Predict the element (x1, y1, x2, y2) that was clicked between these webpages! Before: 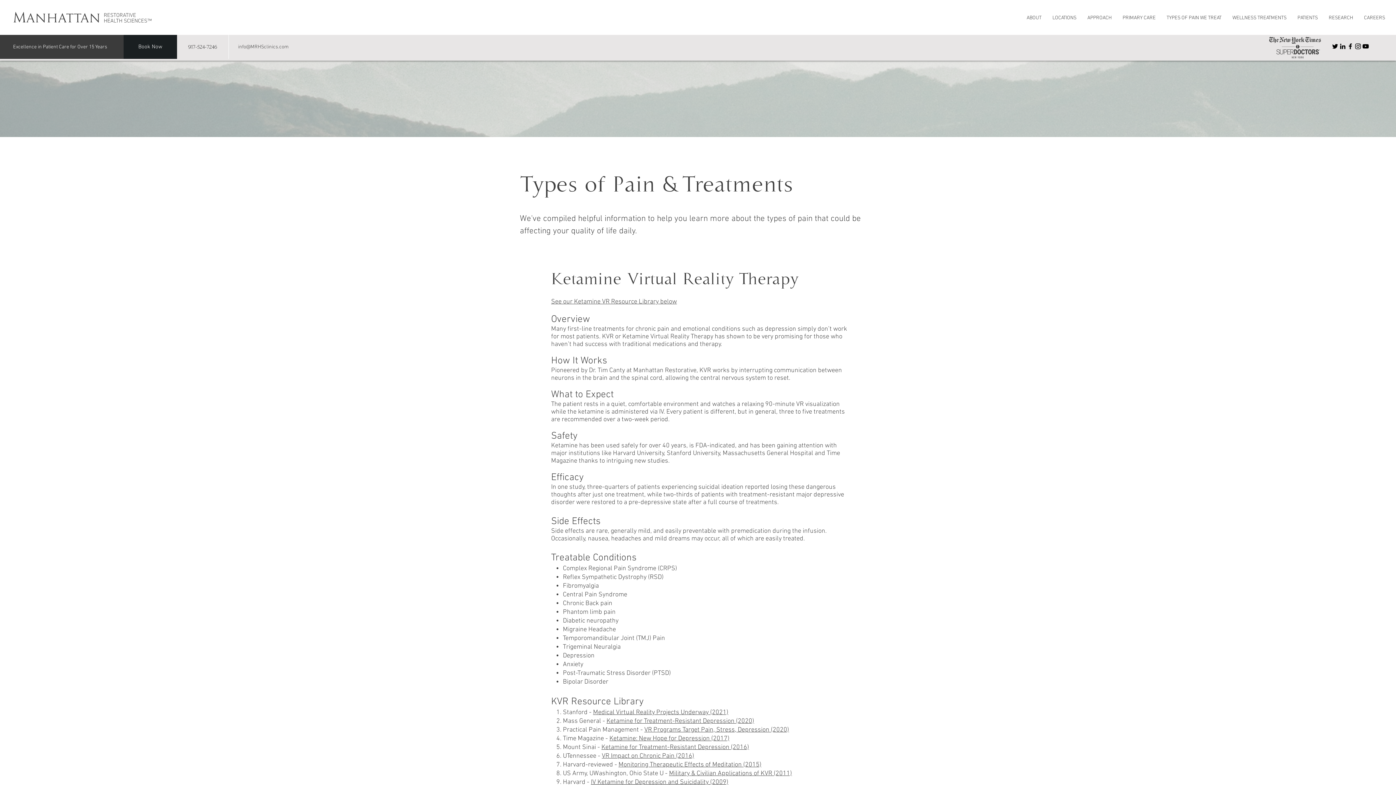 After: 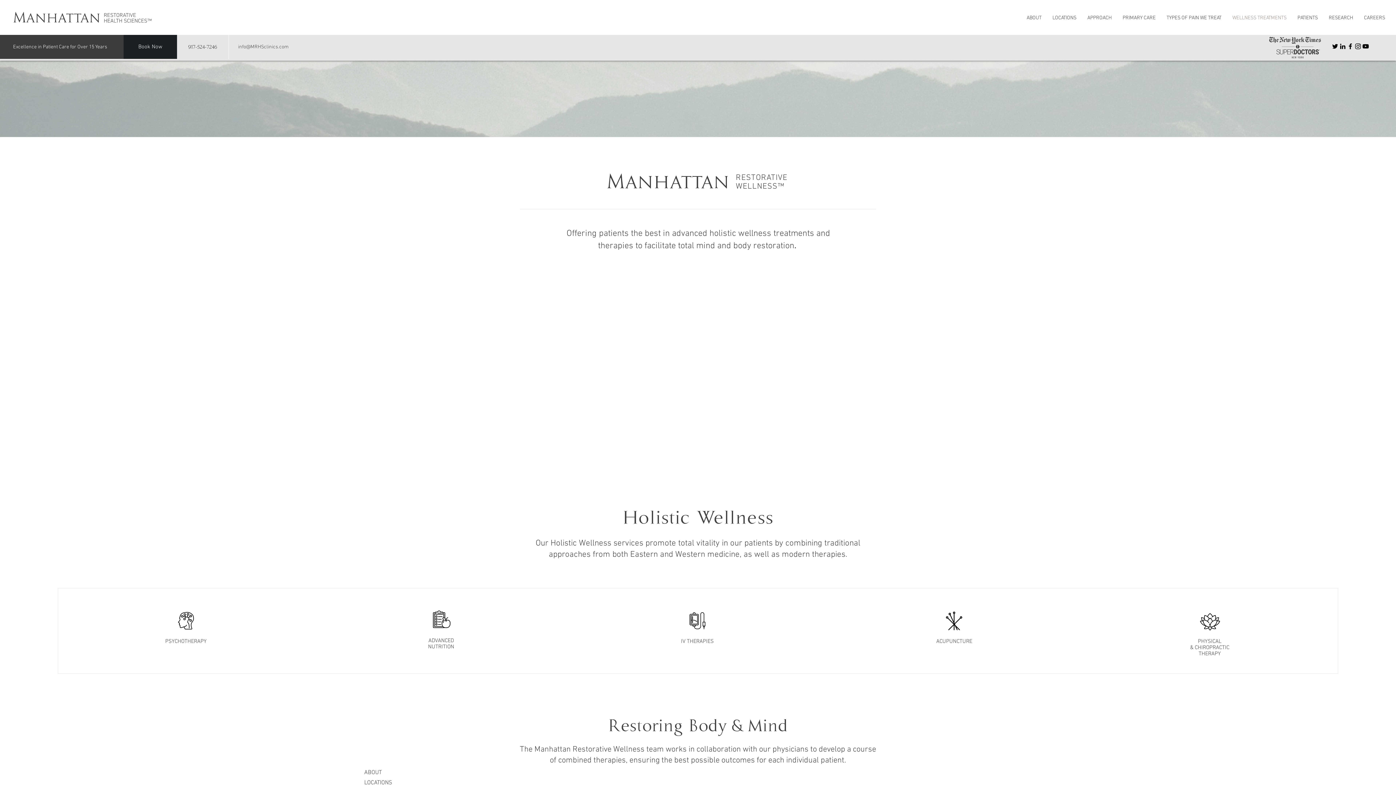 Action: bbox: (1227, 9, 1292, 27) label: WELLNESS TREATMENTS